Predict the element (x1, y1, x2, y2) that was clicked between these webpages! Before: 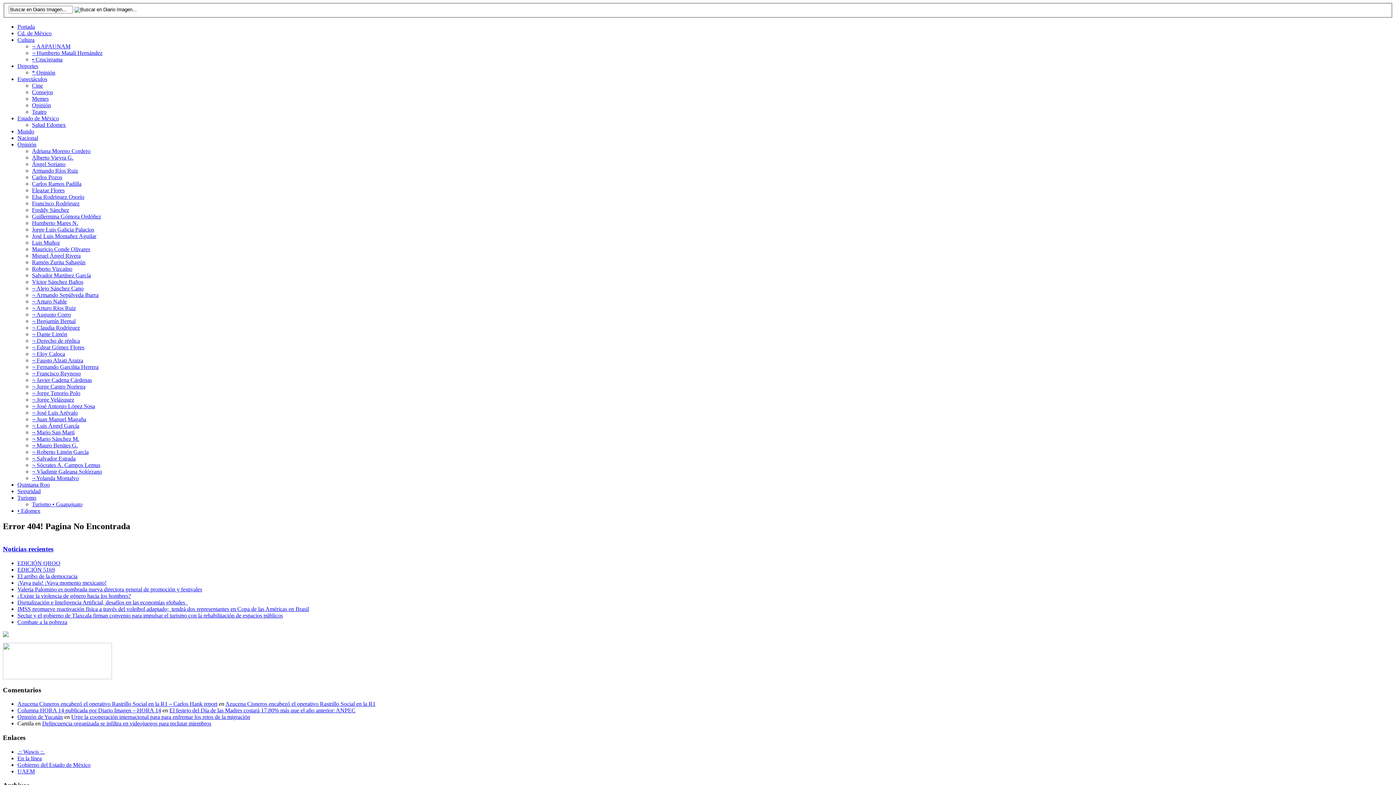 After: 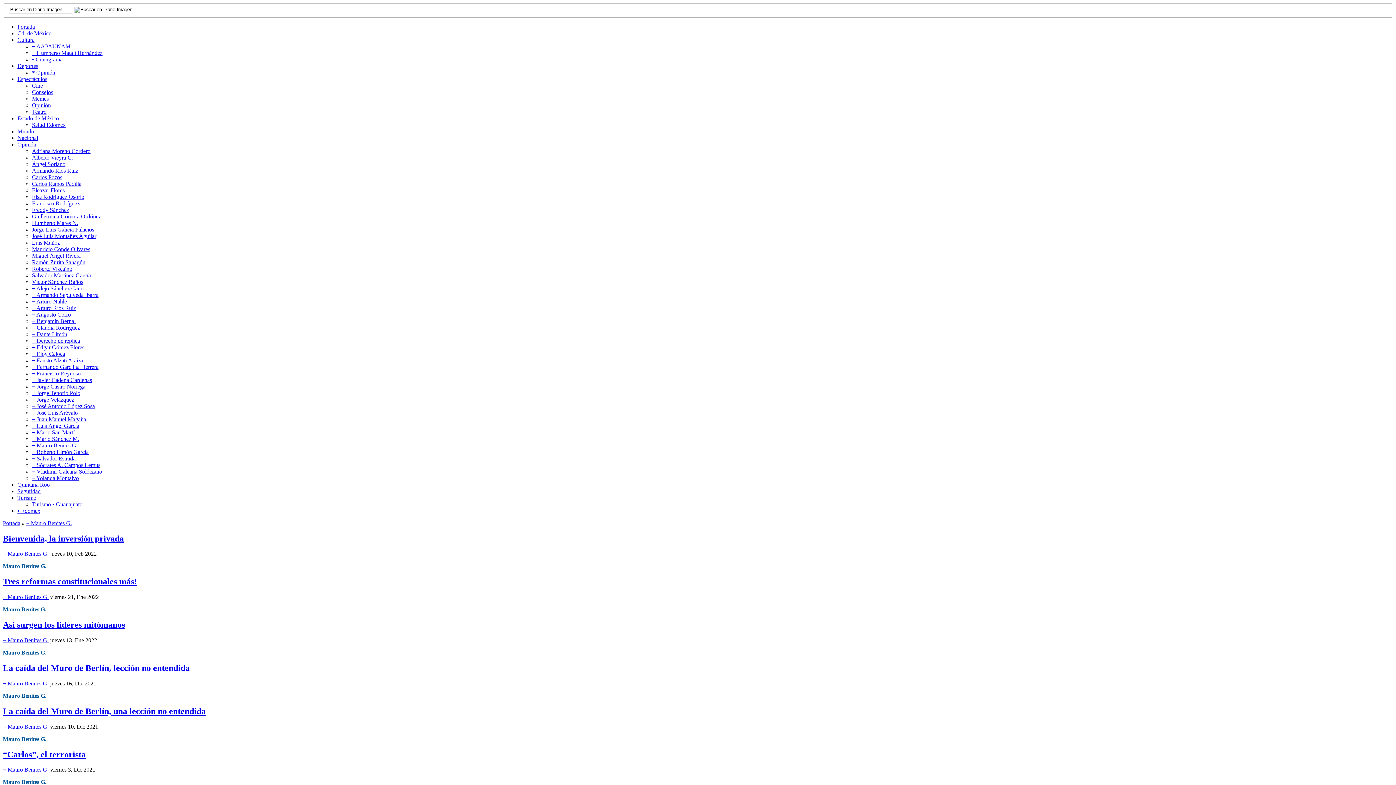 Action: label: ¬ Mauro Benites G. bbox: (32, 442, 77, 448)